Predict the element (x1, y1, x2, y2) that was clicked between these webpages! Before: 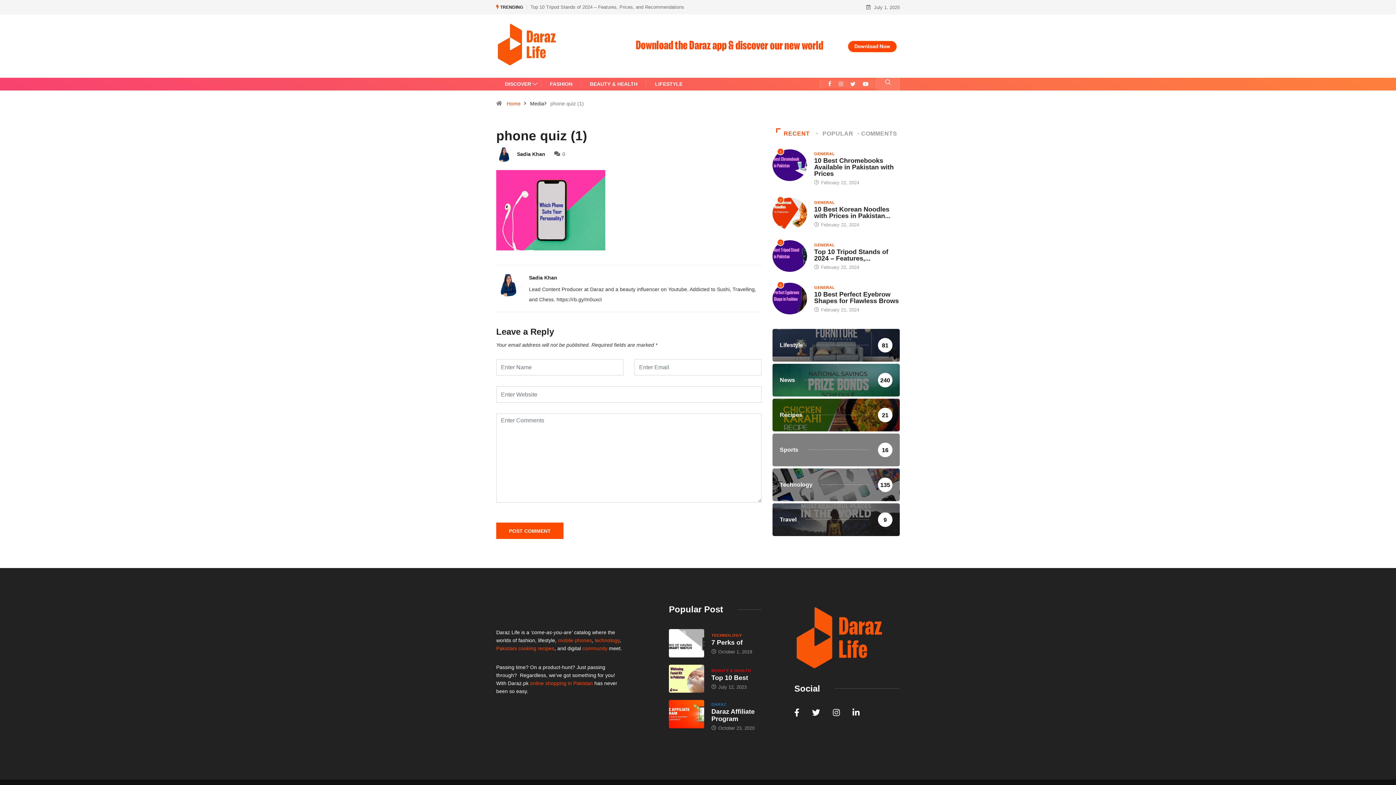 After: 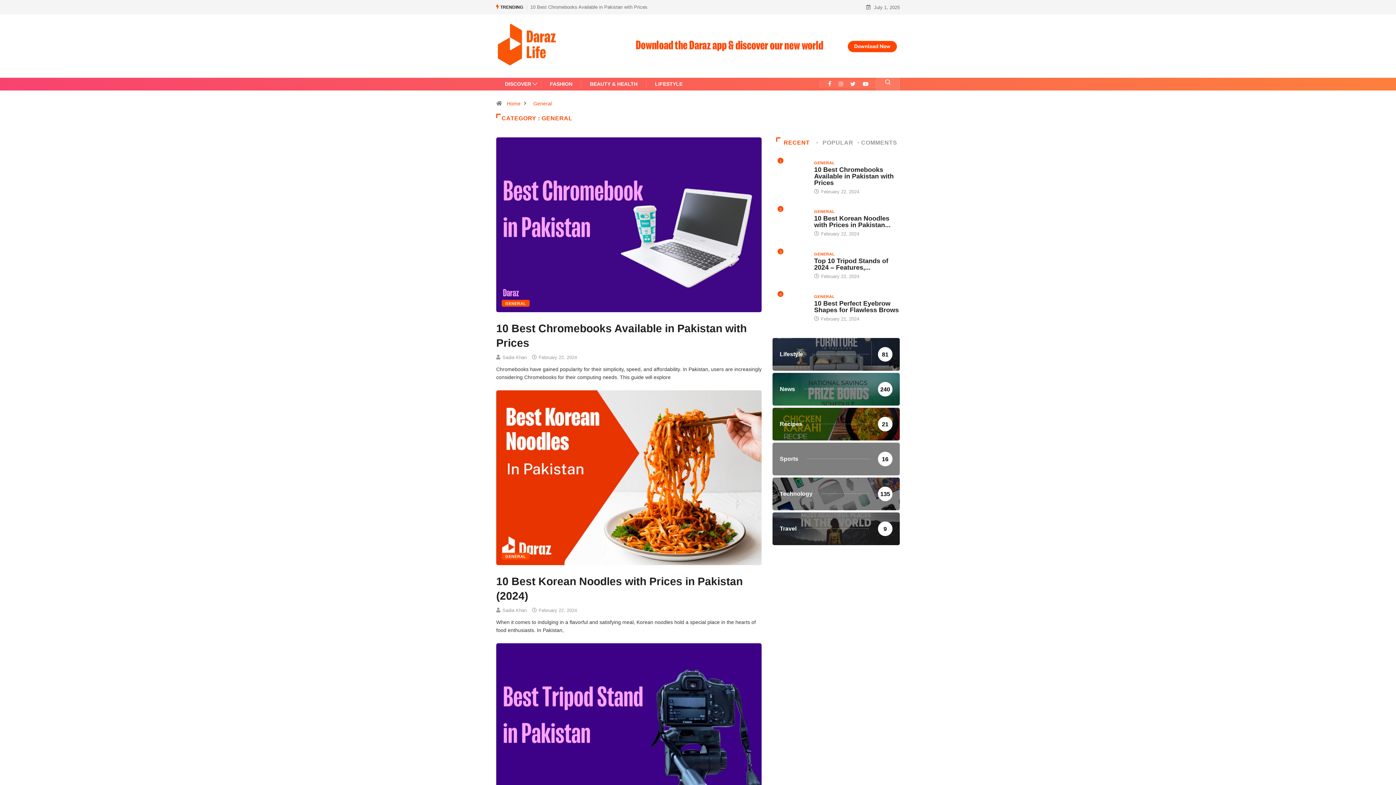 Action: bbox: (814, 198, 835, 206) label: GENERAL